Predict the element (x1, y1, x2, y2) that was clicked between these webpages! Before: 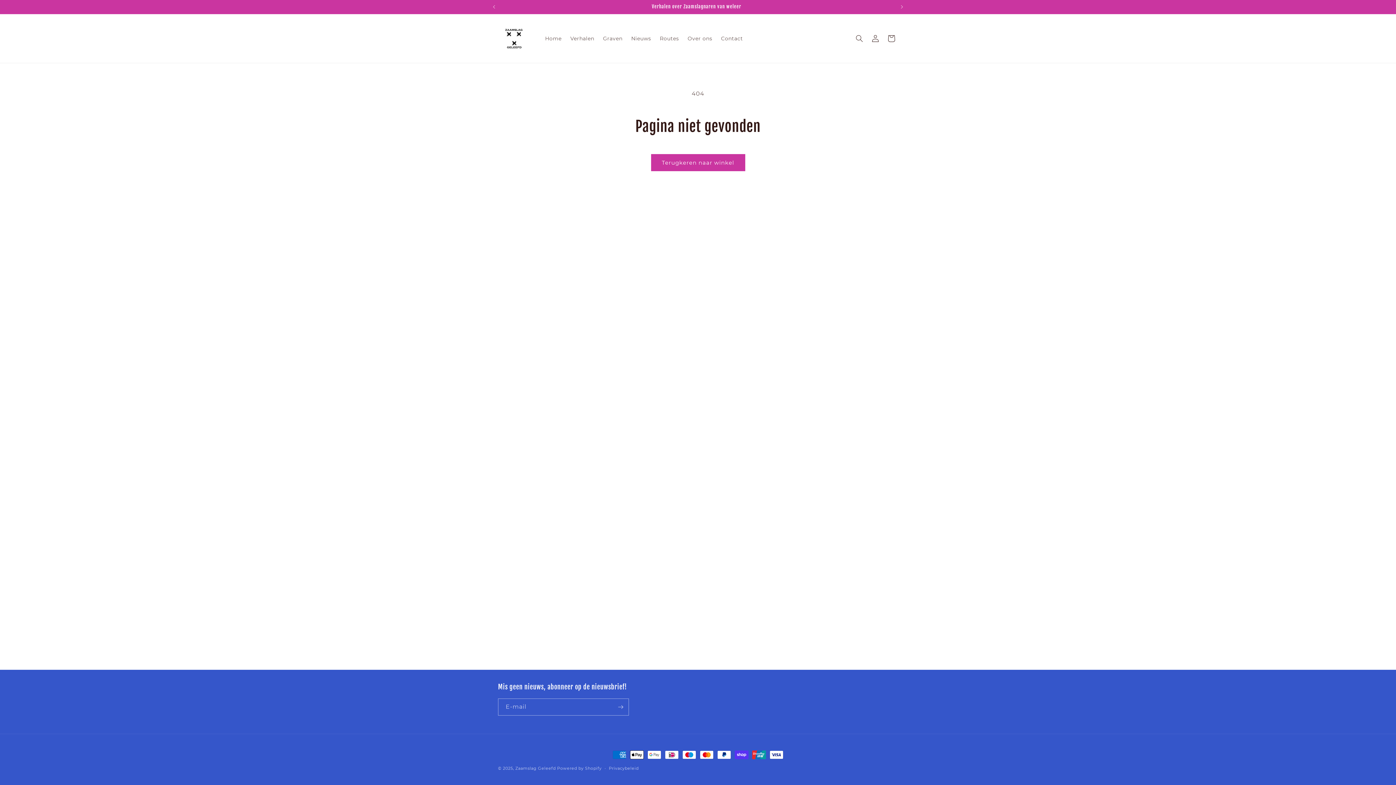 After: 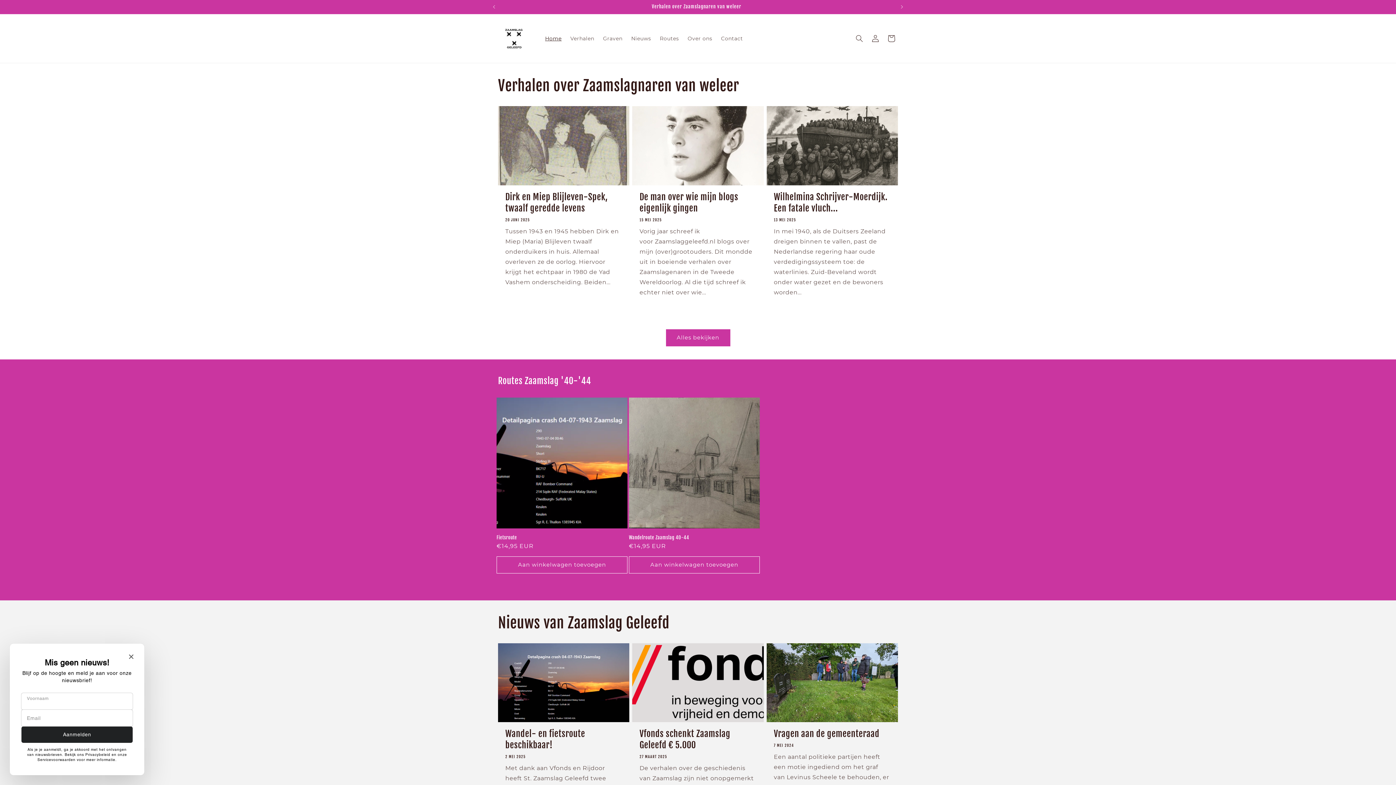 Action: label: Home bbox: (540, 30, 566, 46)